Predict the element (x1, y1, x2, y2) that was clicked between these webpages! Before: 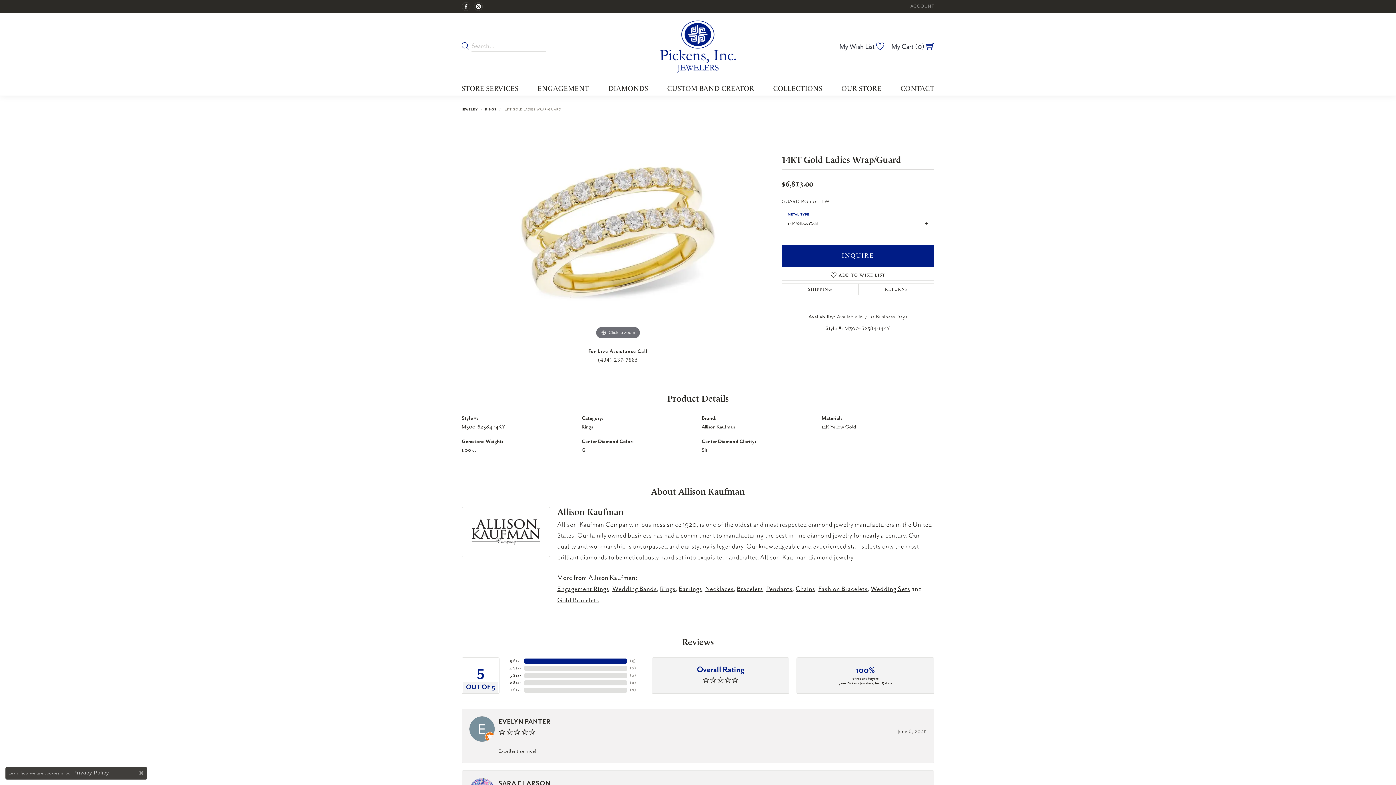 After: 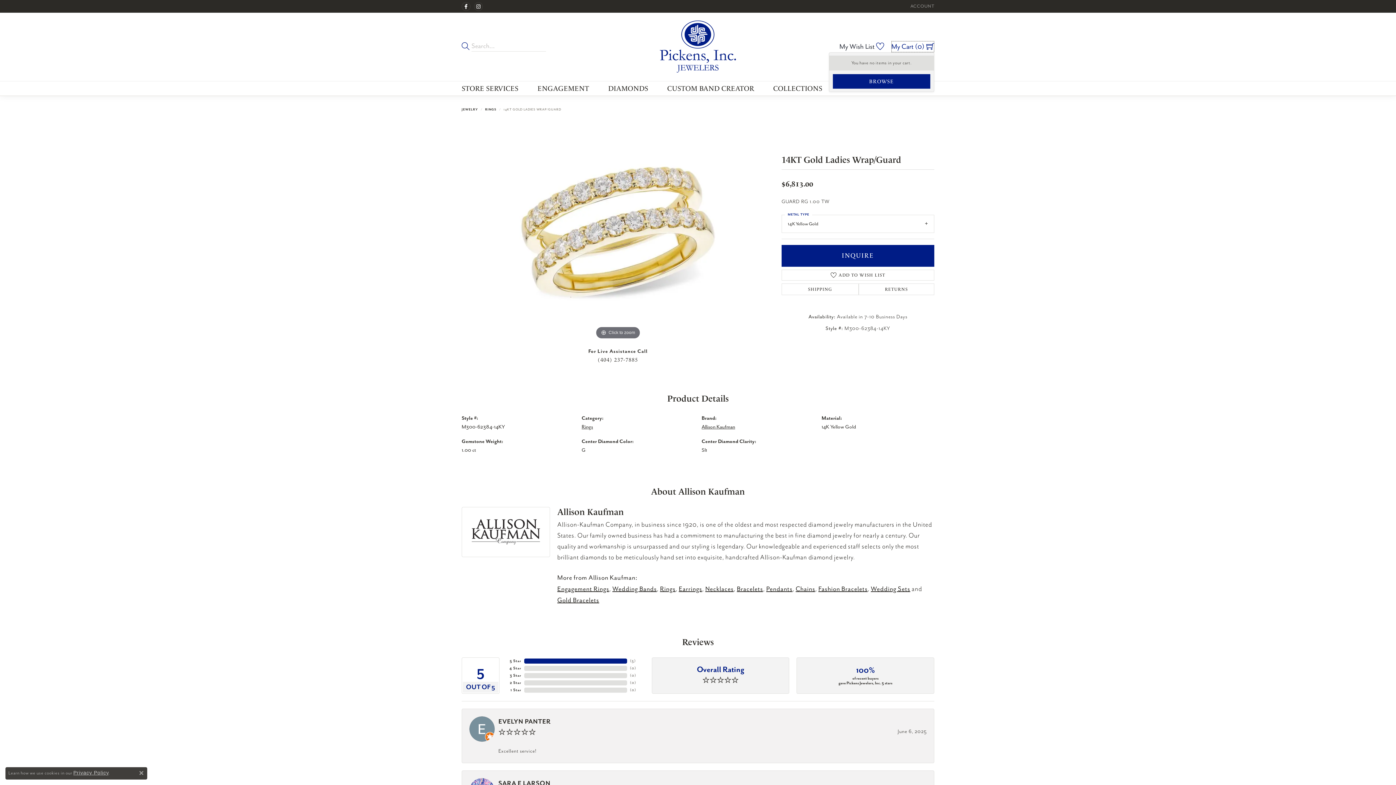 Action: bbox: (891, 41, 934, 52) label: My Shopping Cart